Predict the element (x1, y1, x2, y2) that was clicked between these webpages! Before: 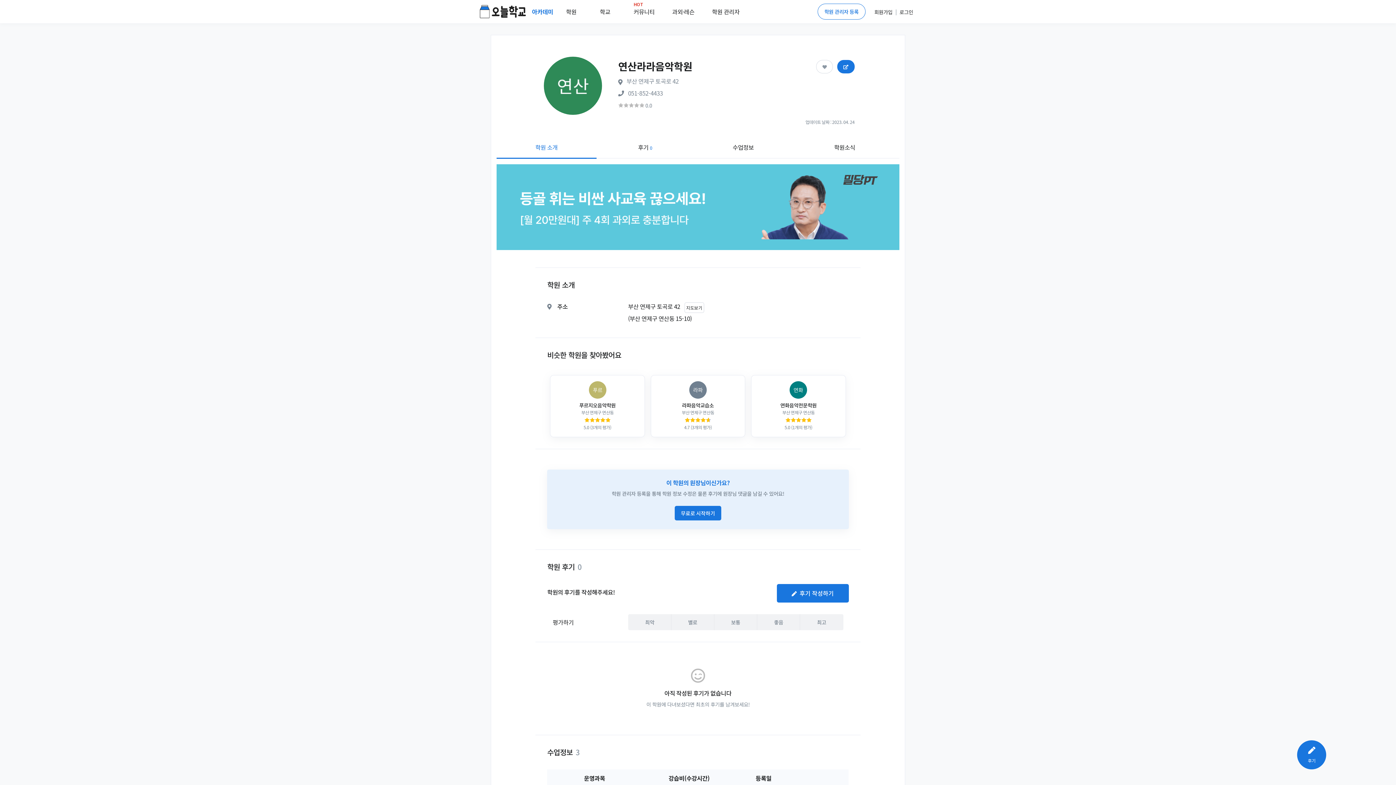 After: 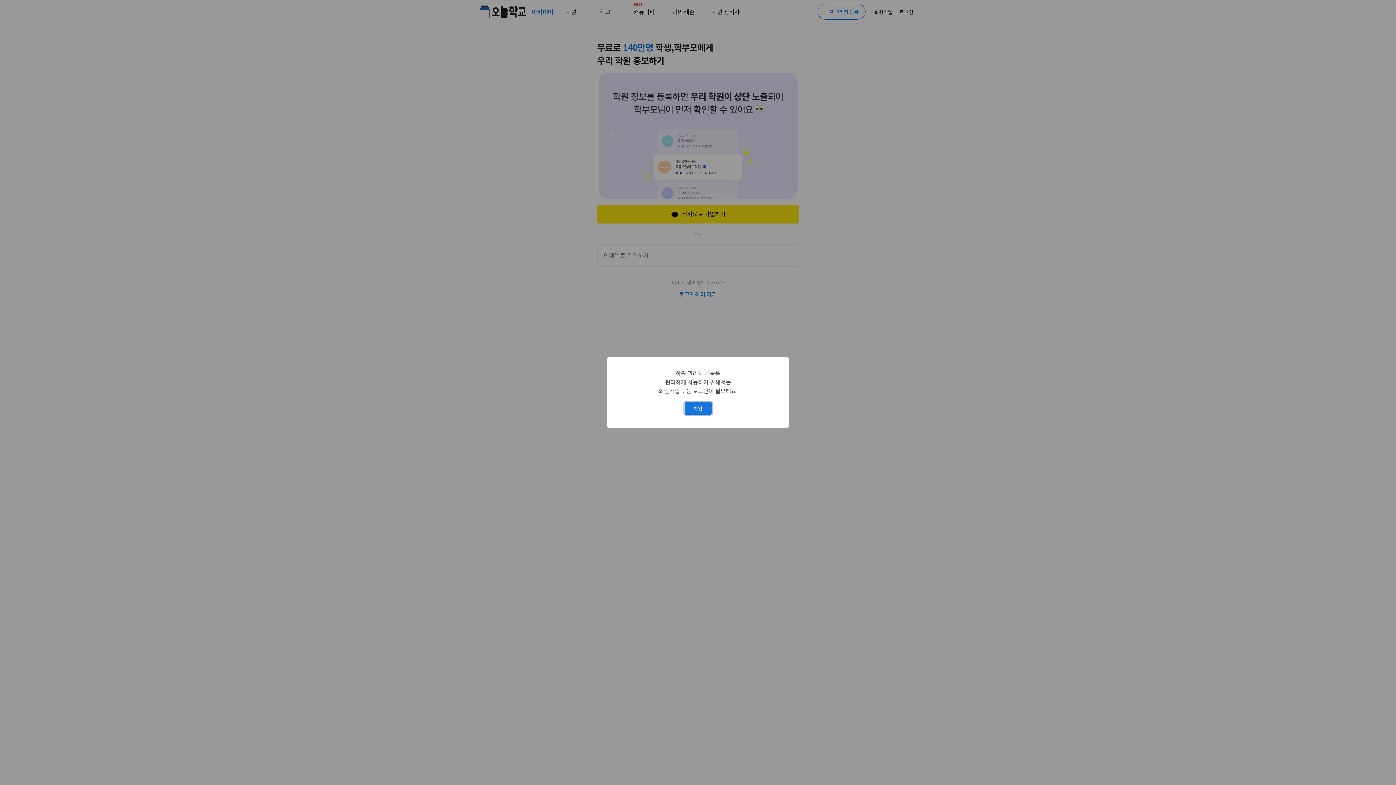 Action: label: 무료로 시작하기 bbox: (674, 506, 721, 520)